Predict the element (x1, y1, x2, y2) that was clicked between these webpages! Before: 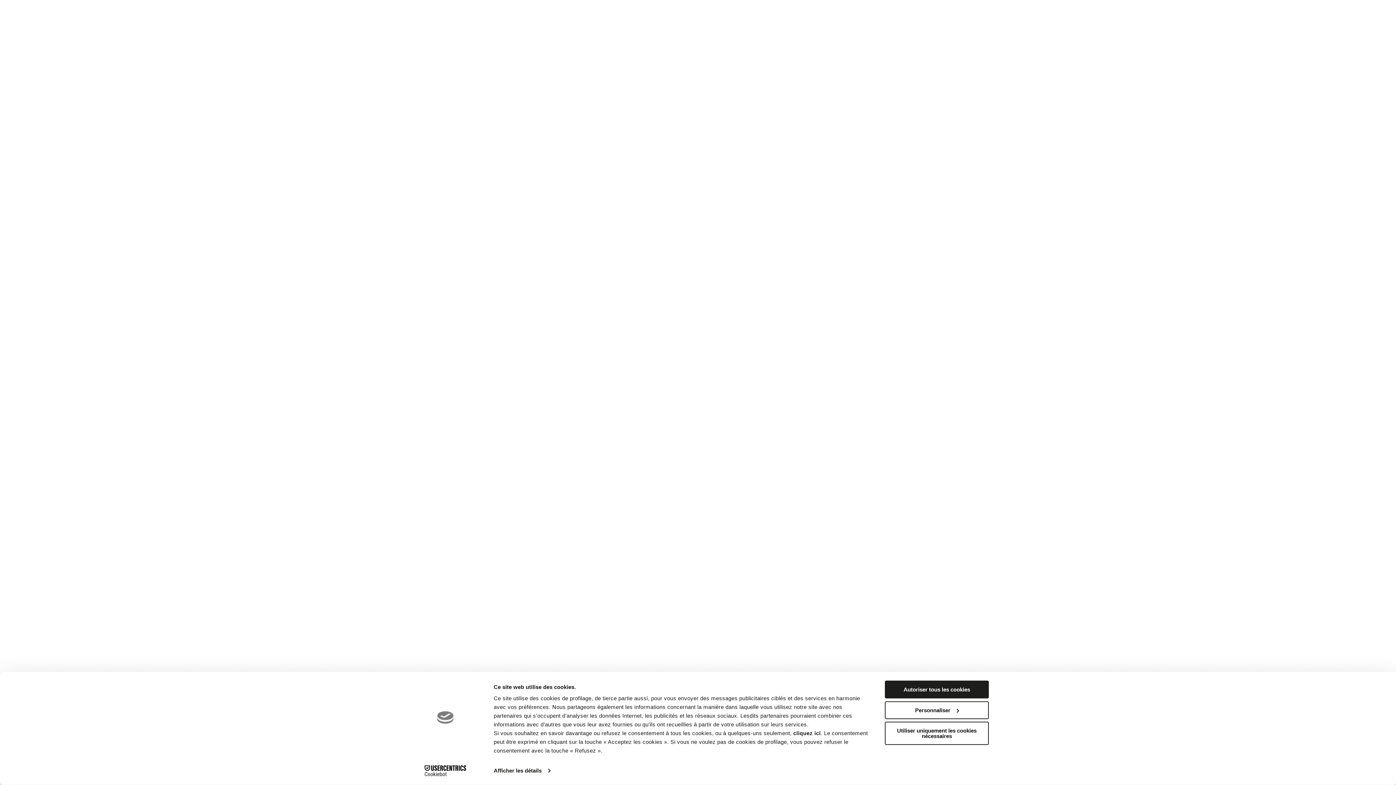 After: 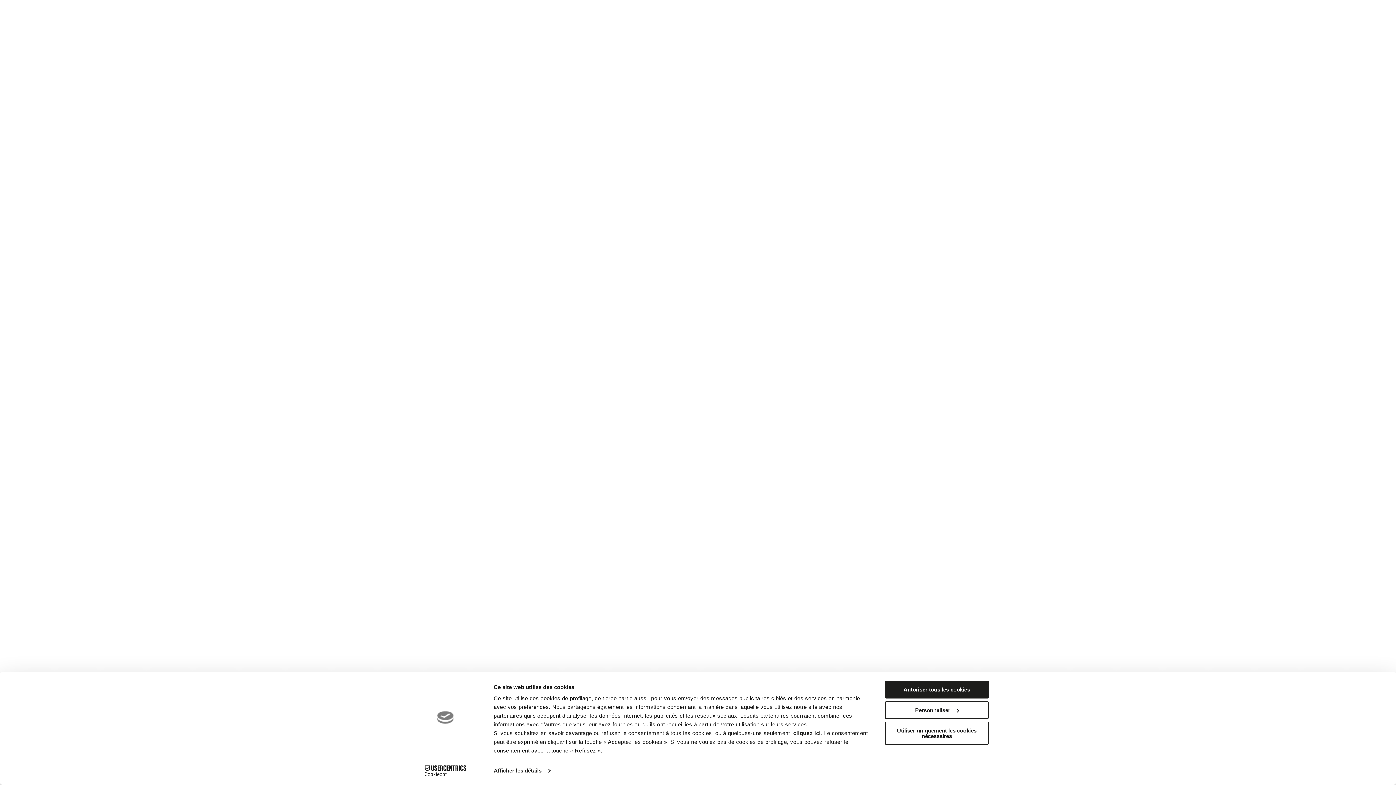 Action: label: Cookiebot - opens in a new window bbox: (413, 765, 477, 776)